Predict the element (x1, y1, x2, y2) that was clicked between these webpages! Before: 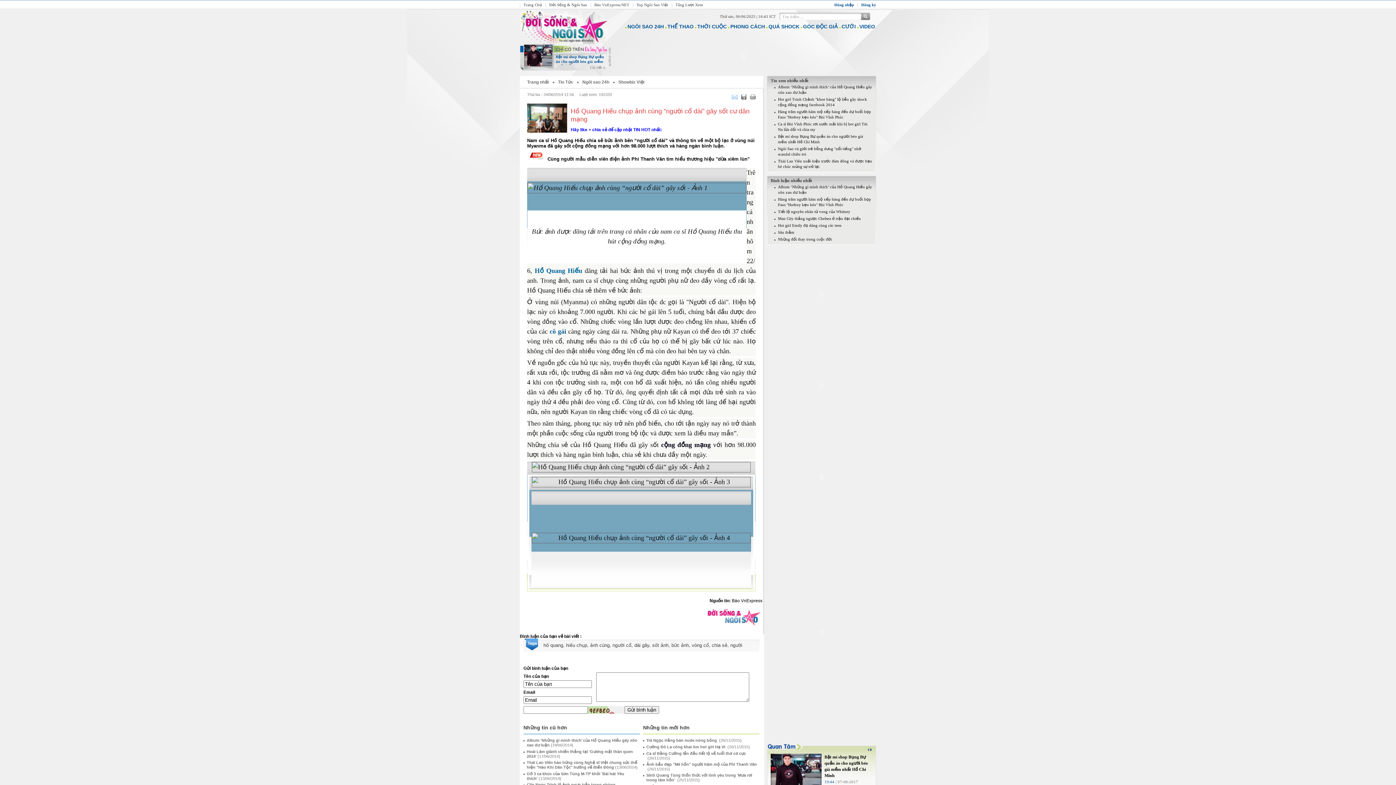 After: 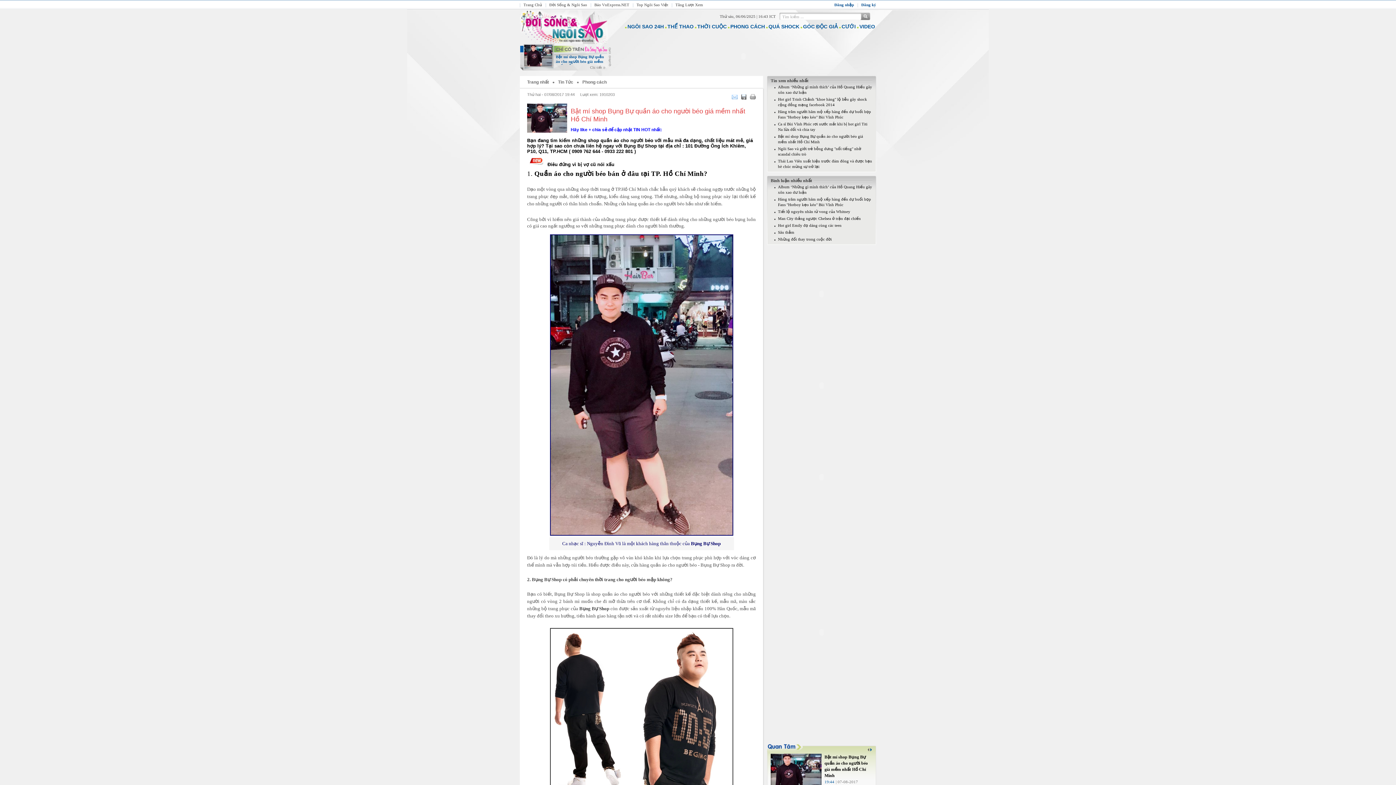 Action: bbox: (590, 65, 605, 69) label: Chi tiết